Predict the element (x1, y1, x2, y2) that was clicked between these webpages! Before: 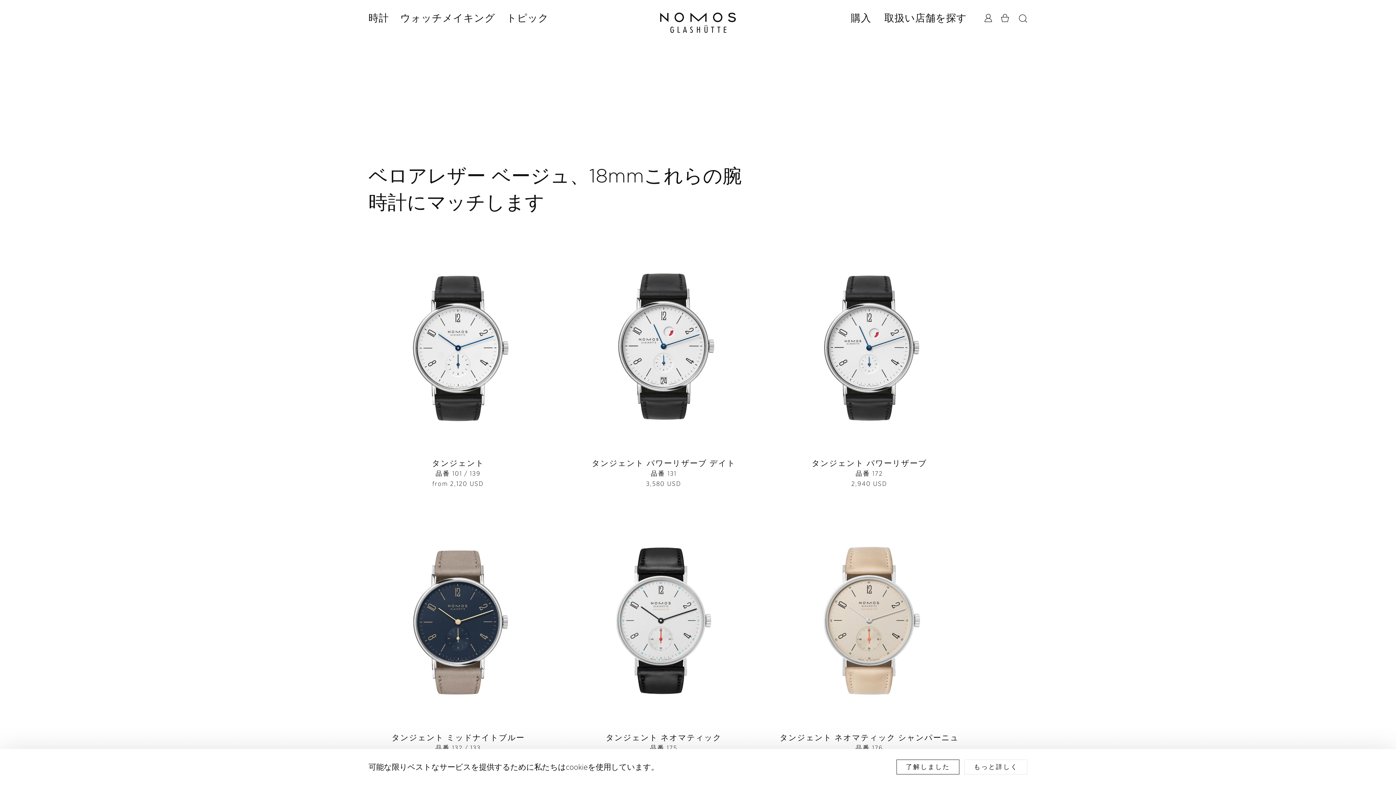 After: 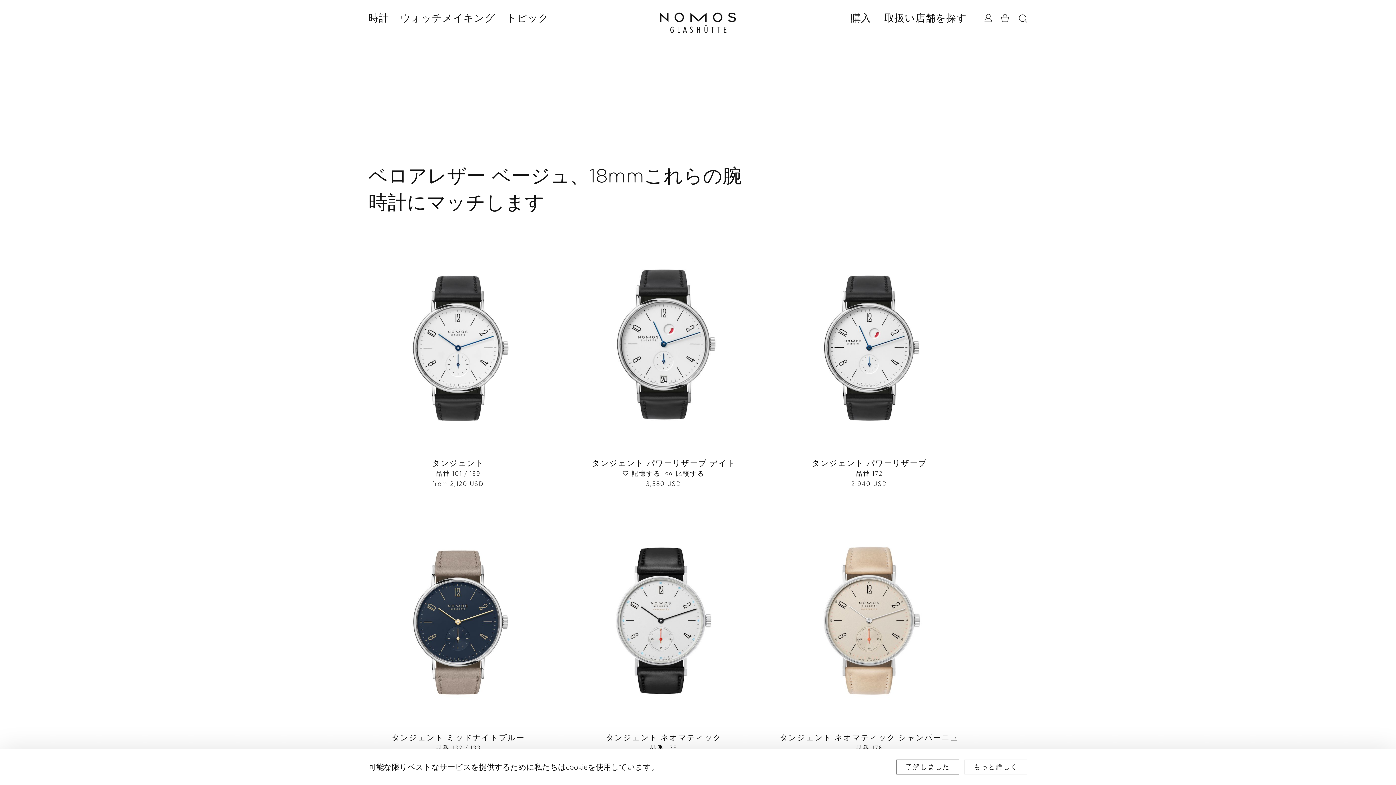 Action: bbox: (623, 465, 665, 482) label: 記憶する